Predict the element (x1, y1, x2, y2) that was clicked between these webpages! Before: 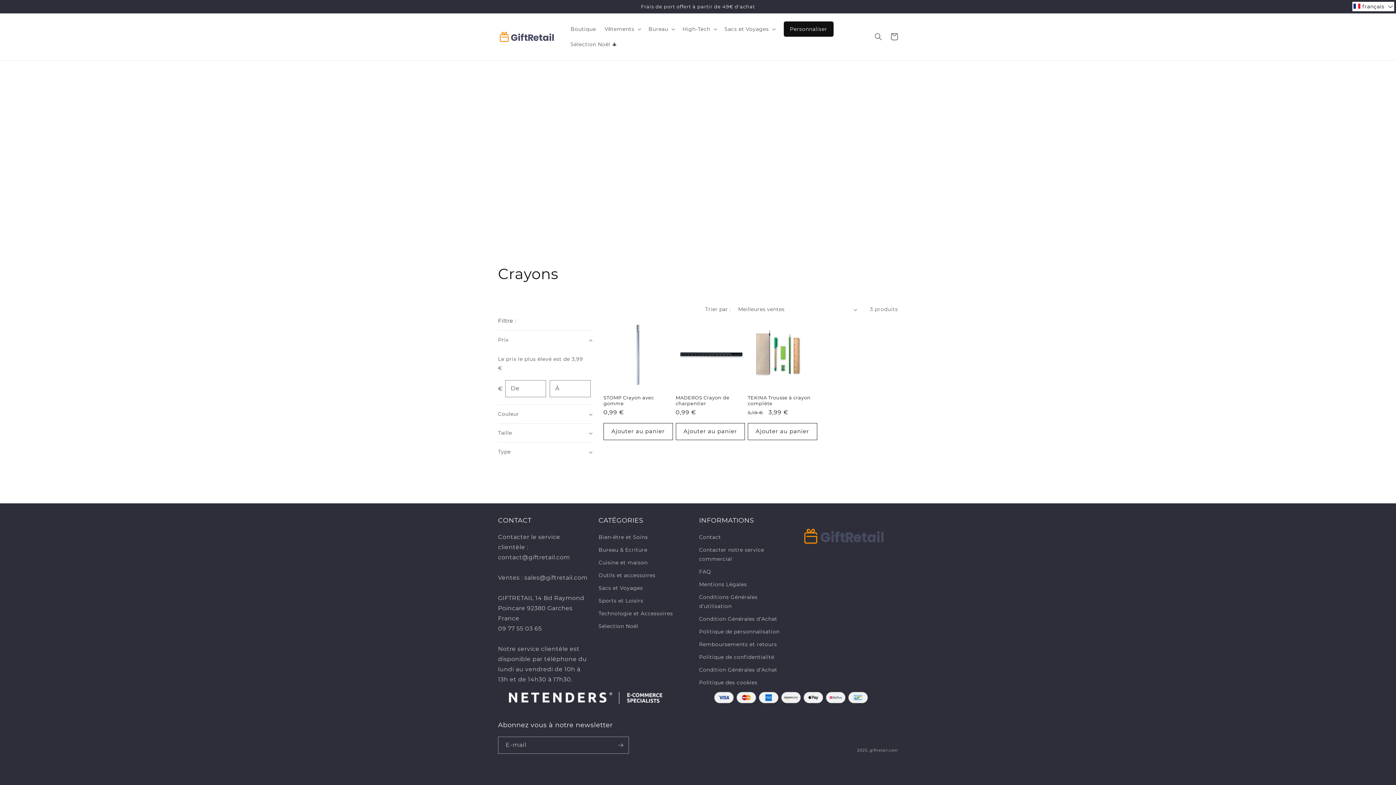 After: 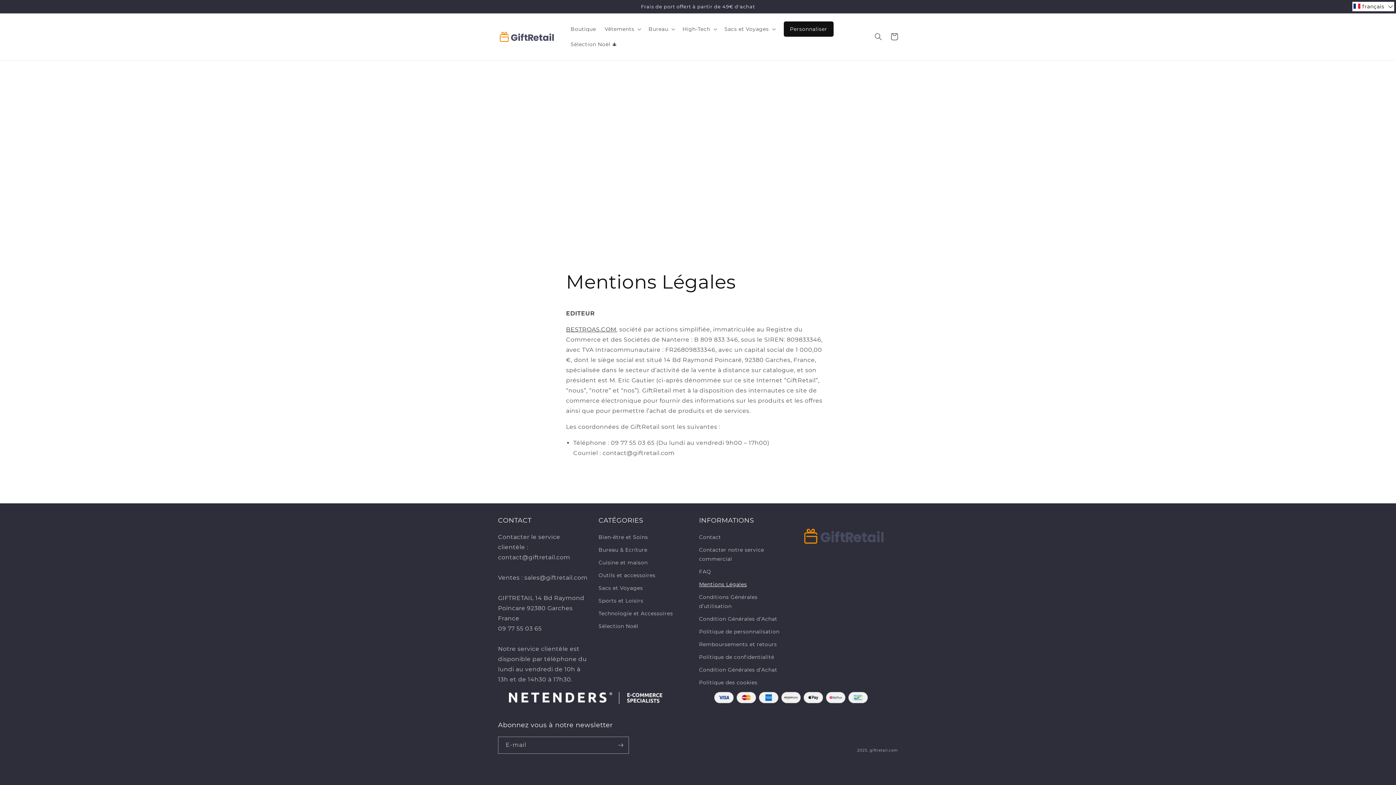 Action: bbox: (699, 578, 747, 591) label: Mentions Légales